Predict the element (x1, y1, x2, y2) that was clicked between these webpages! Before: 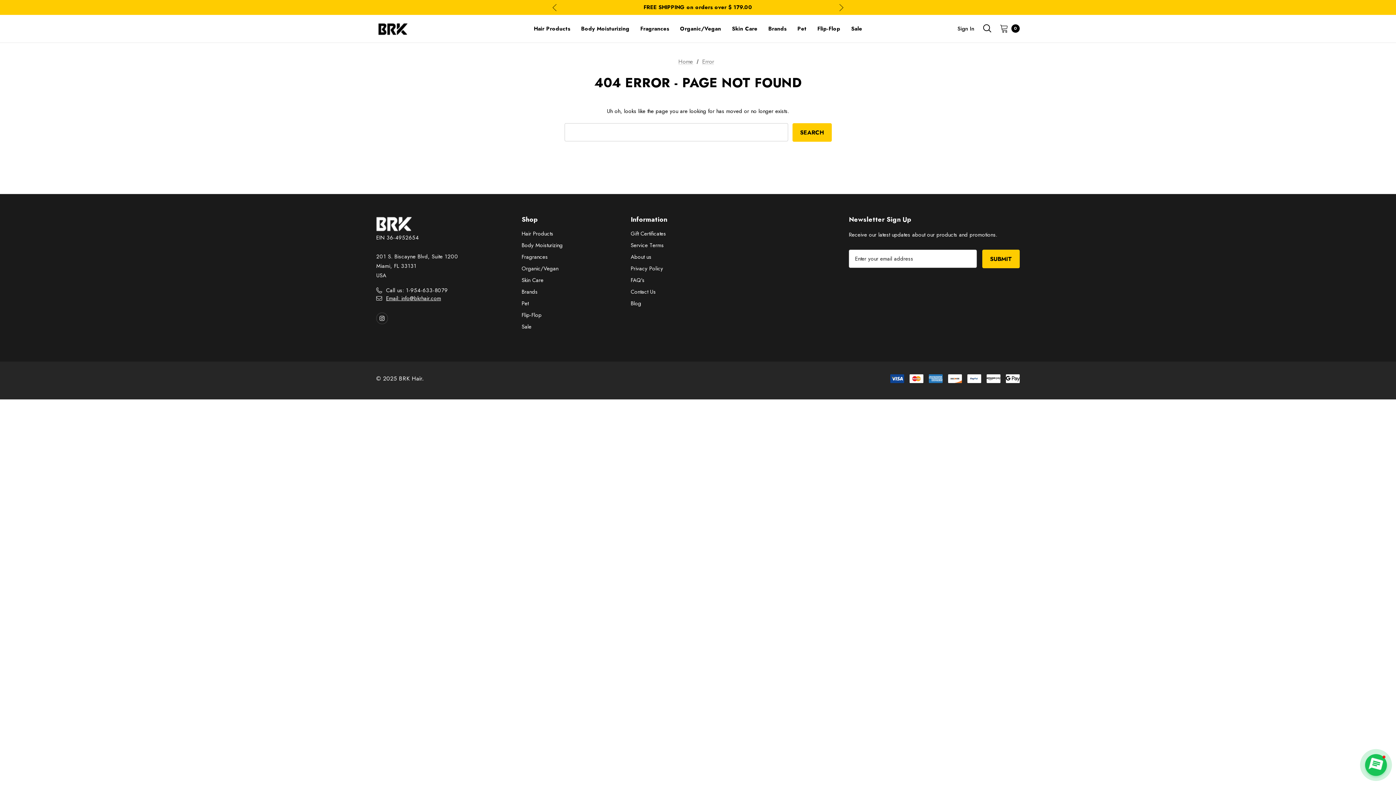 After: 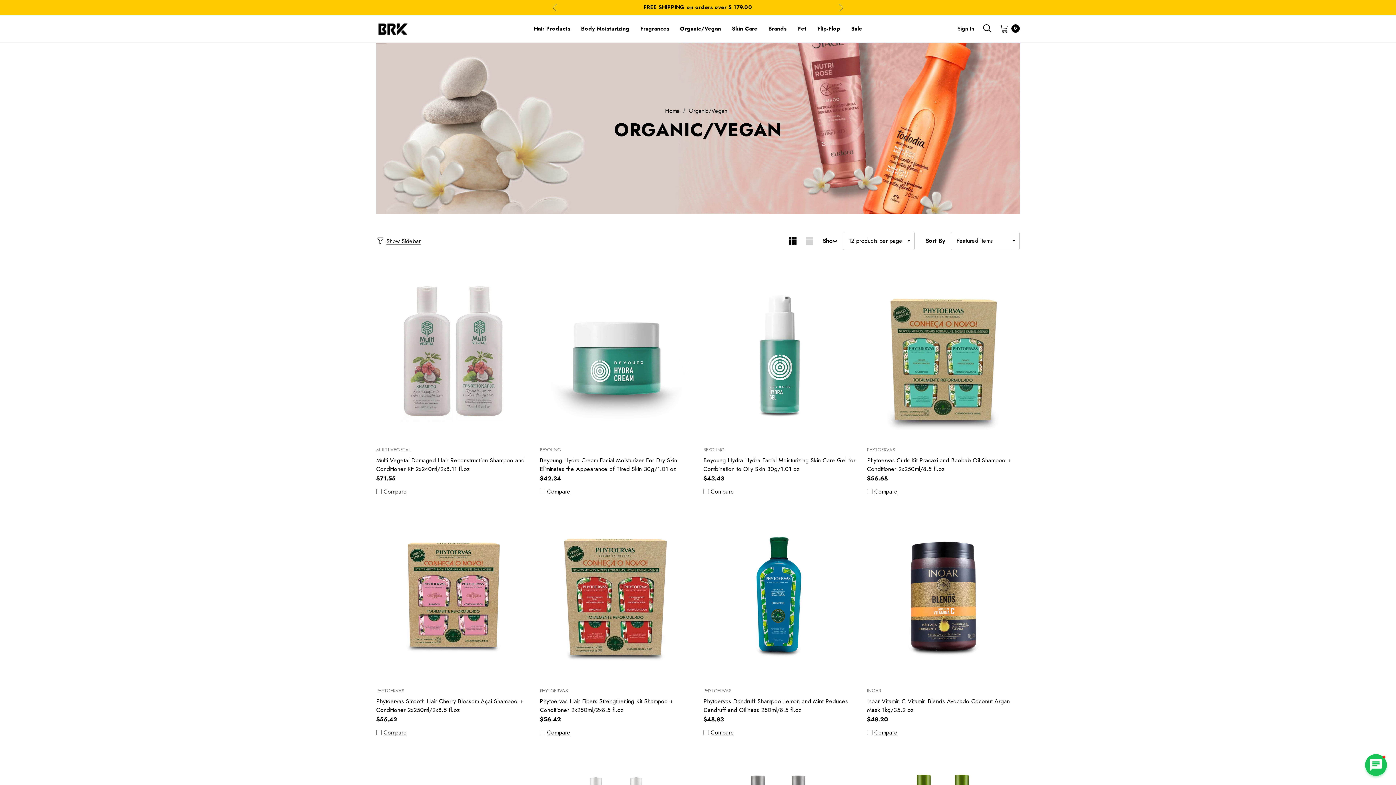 Action: bbox: (521, 262, 558, 274) label: Organic/Vegan